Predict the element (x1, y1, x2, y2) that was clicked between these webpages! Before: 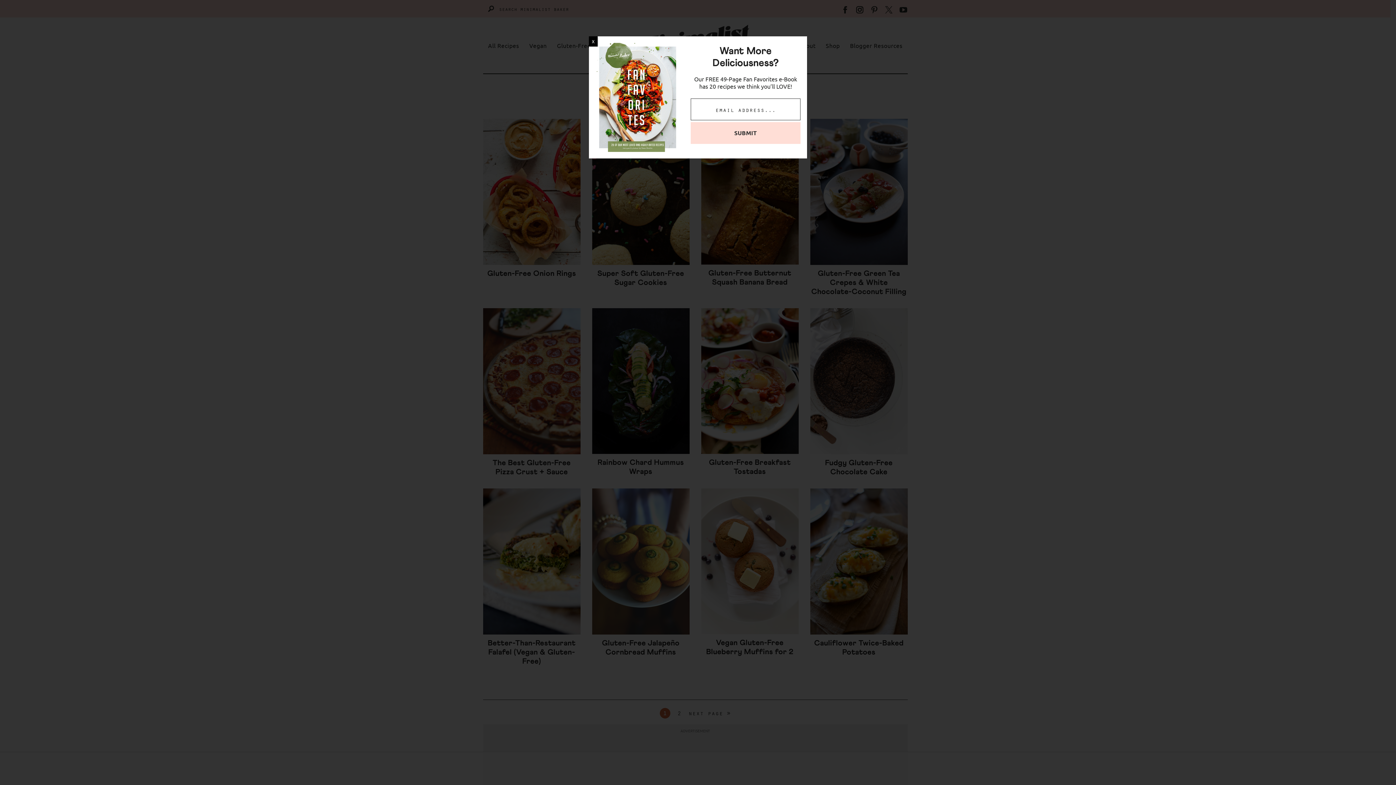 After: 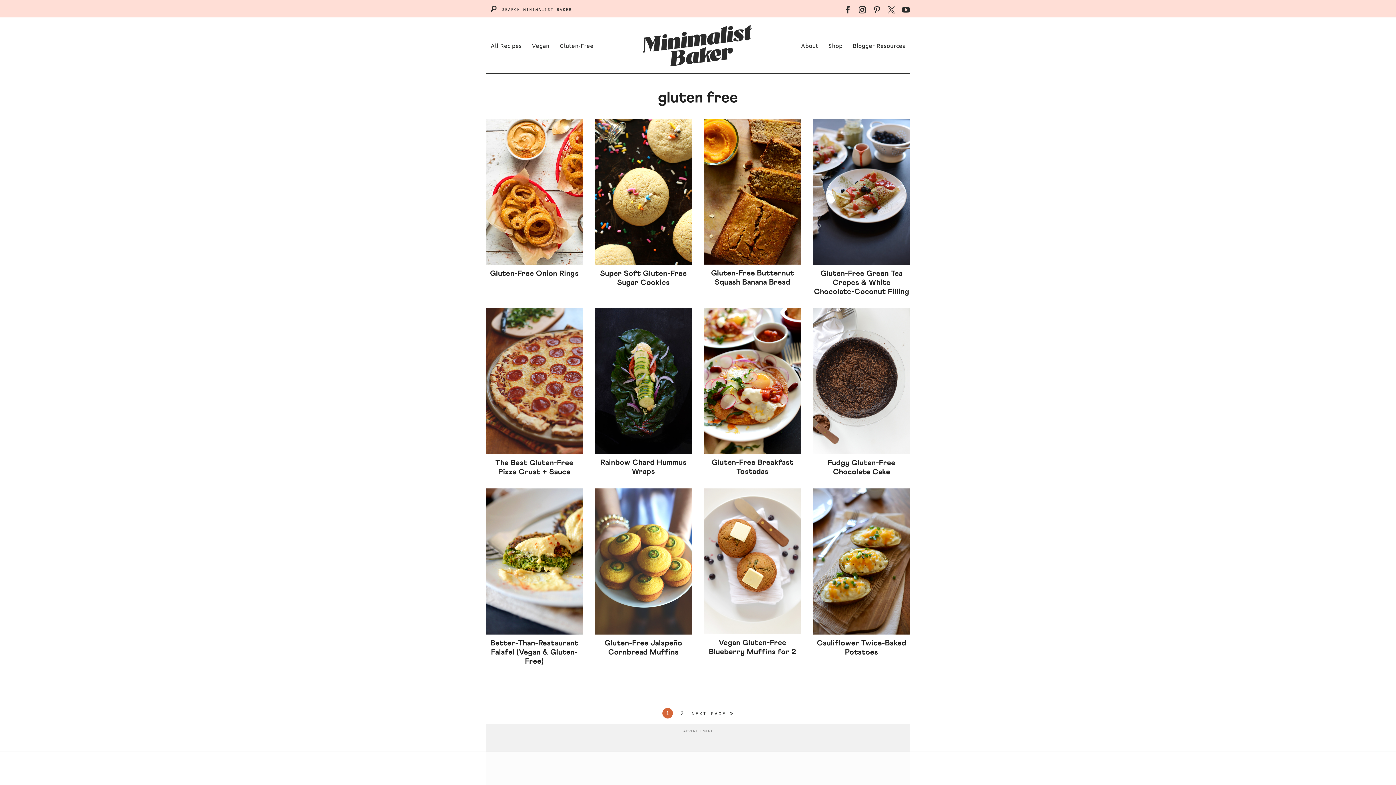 Action: bbox: (589, 36, 597, 46) label: Close